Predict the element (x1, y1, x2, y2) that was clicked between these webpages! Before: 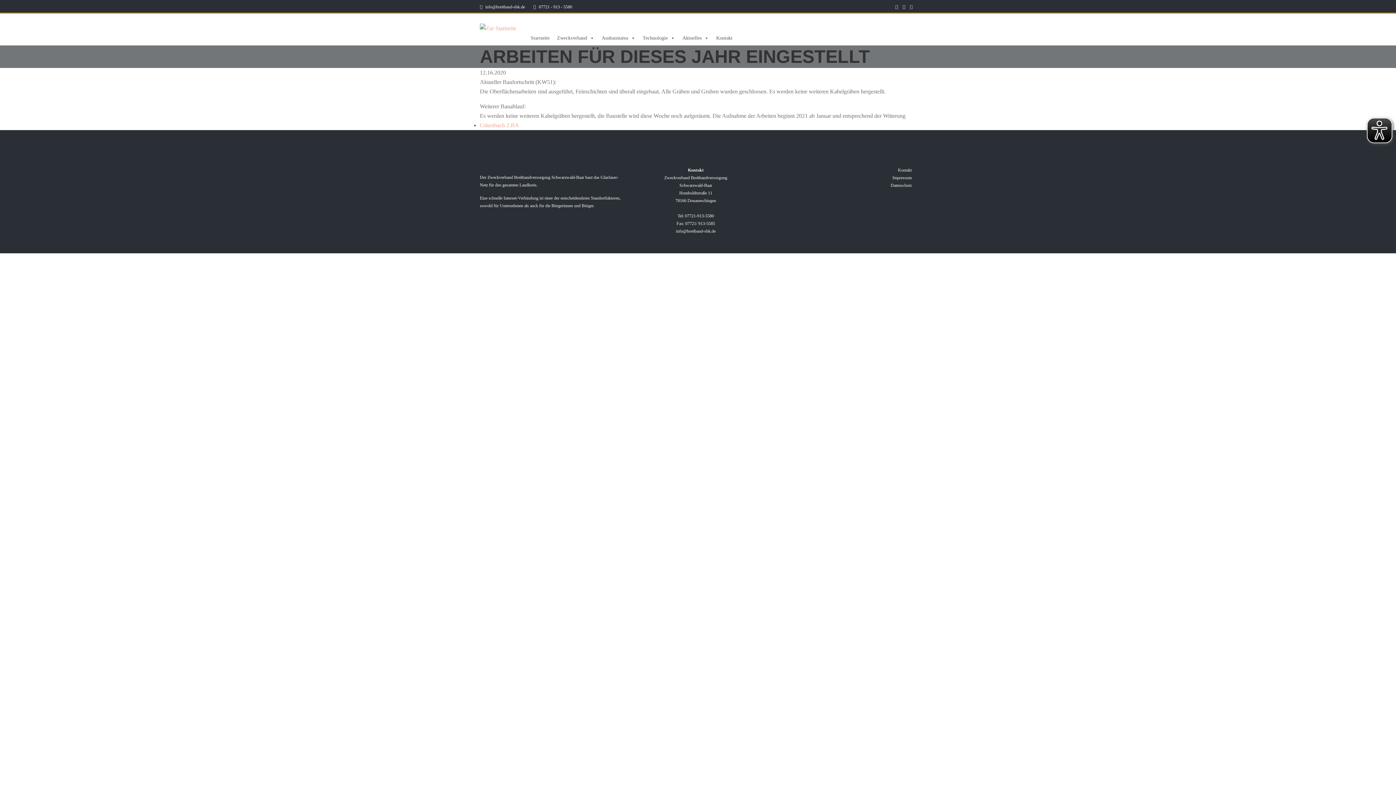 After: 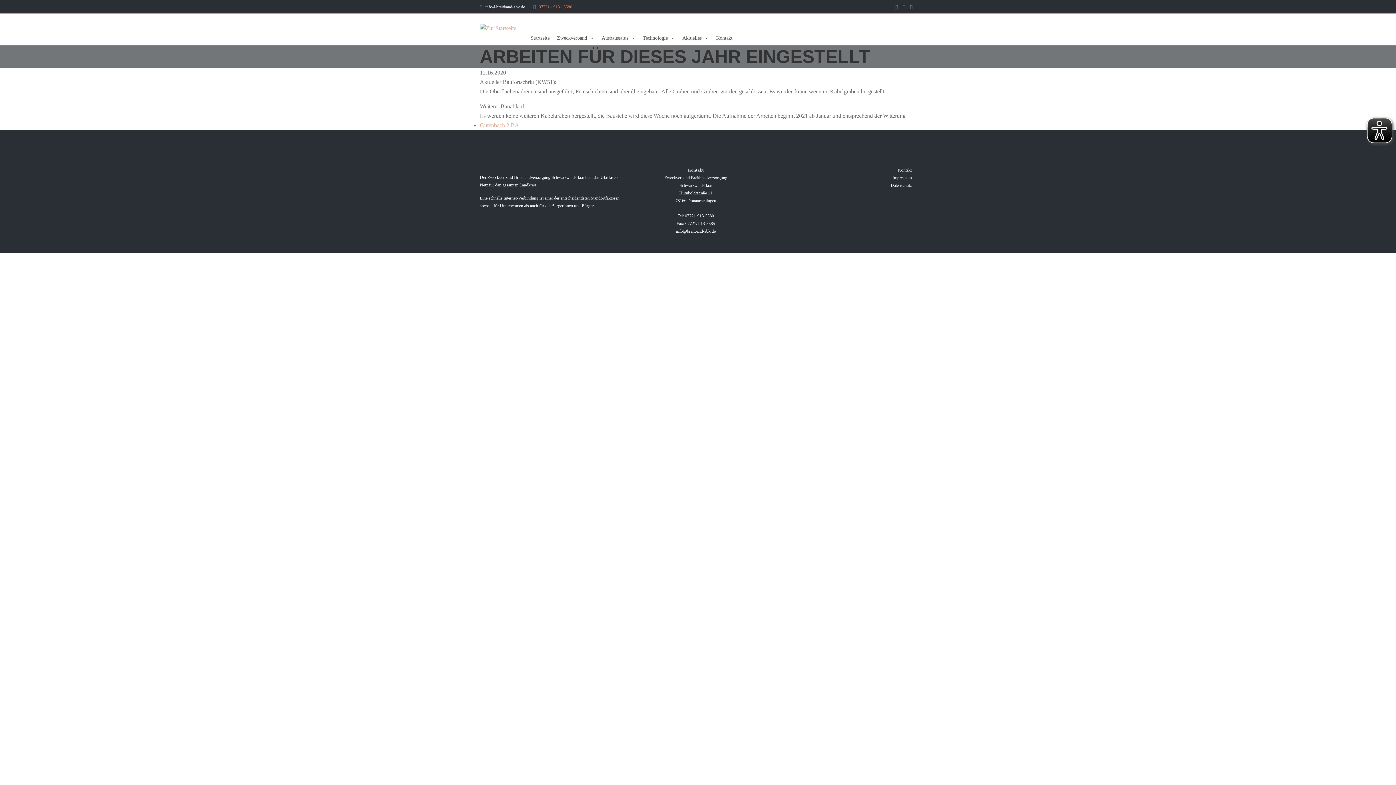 Action: label:  07721 - 913 - 5580 bbox: (526, 4, 572, 9)